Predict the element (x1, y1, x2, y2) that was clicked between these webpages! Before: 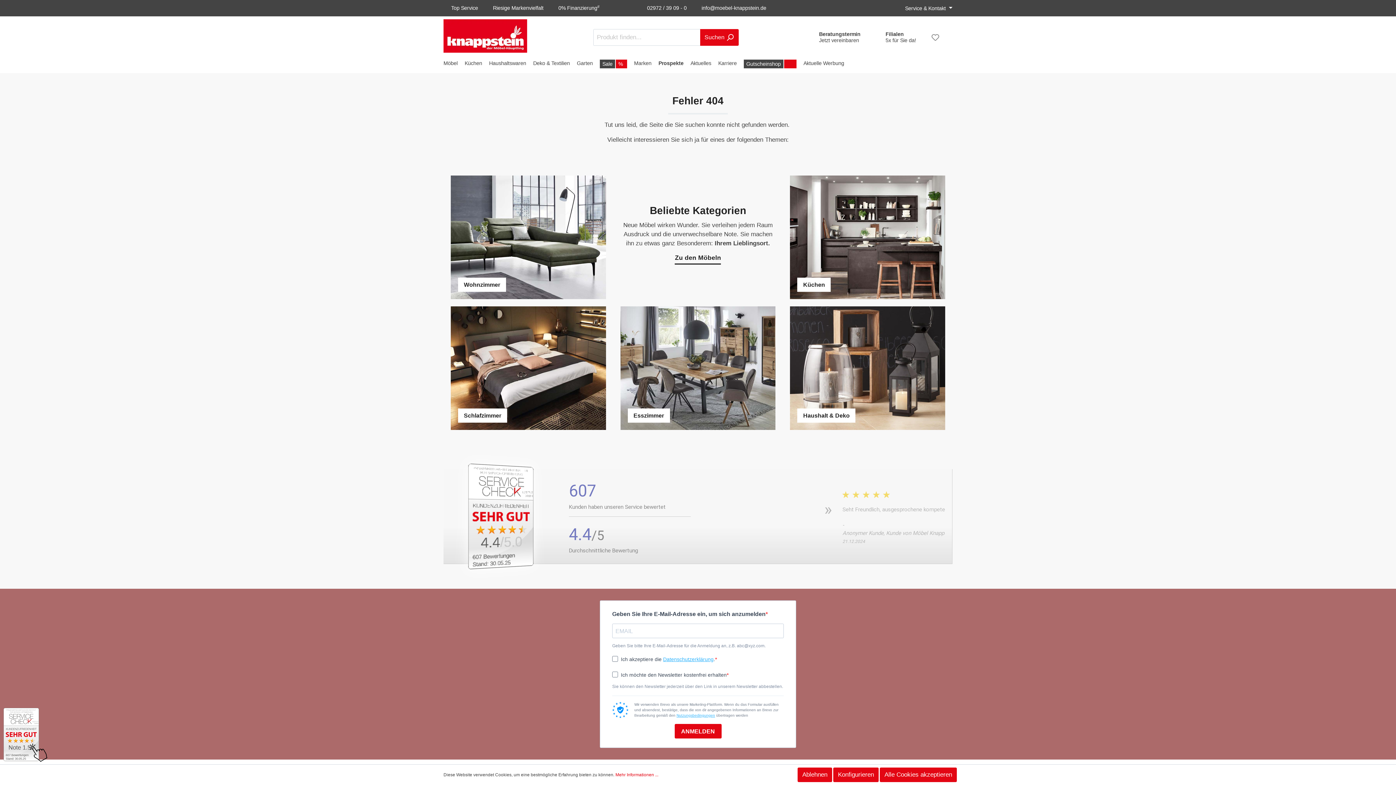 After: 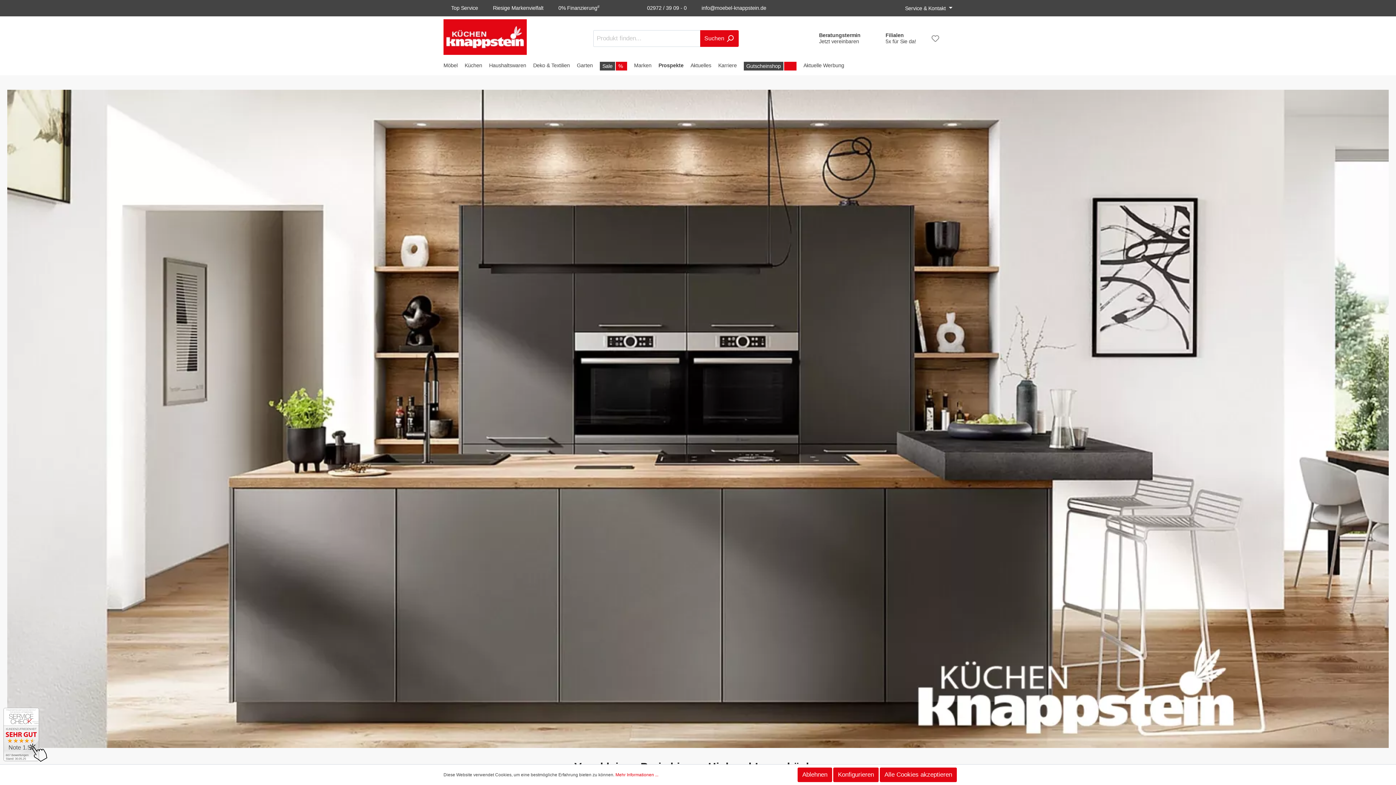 Action: bbox: (464, 56, 489, 73) label: Küchen